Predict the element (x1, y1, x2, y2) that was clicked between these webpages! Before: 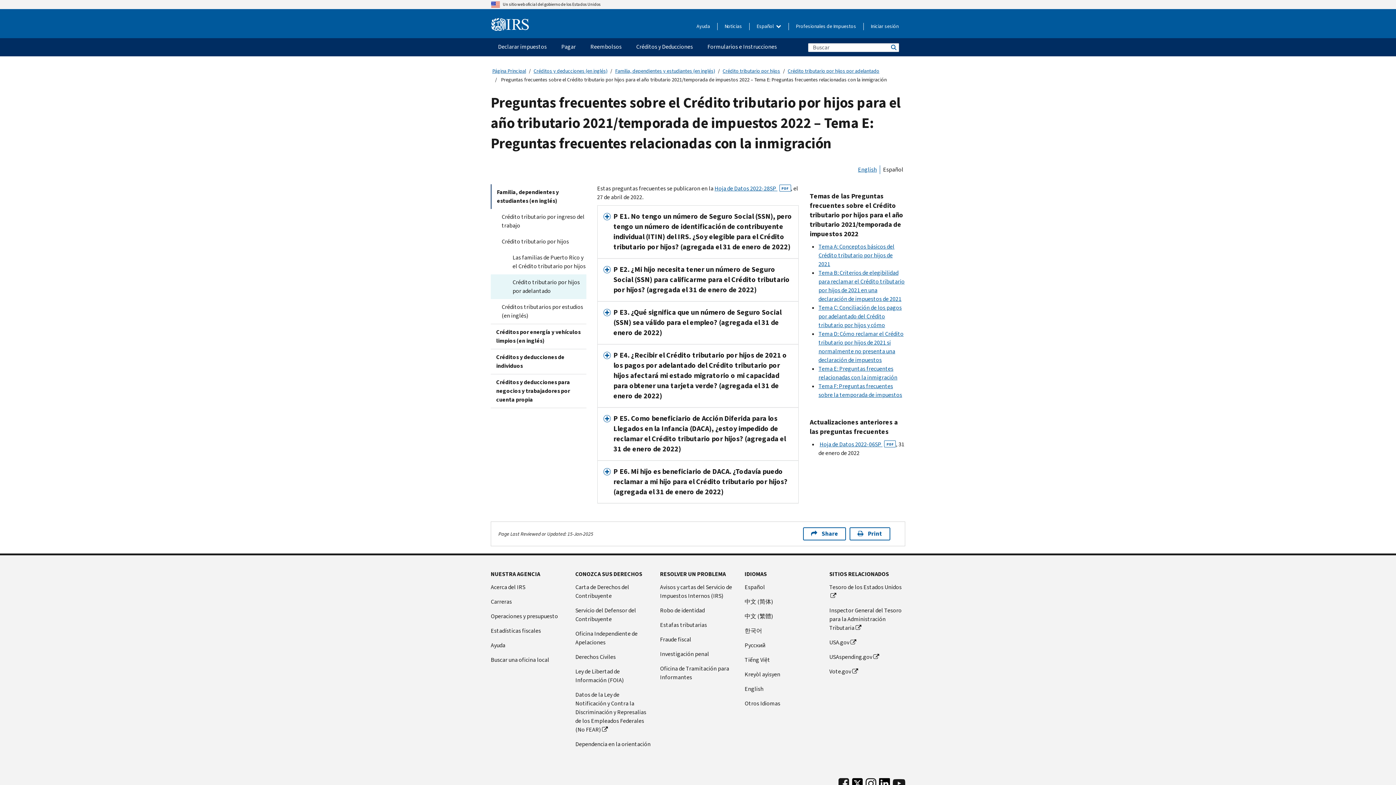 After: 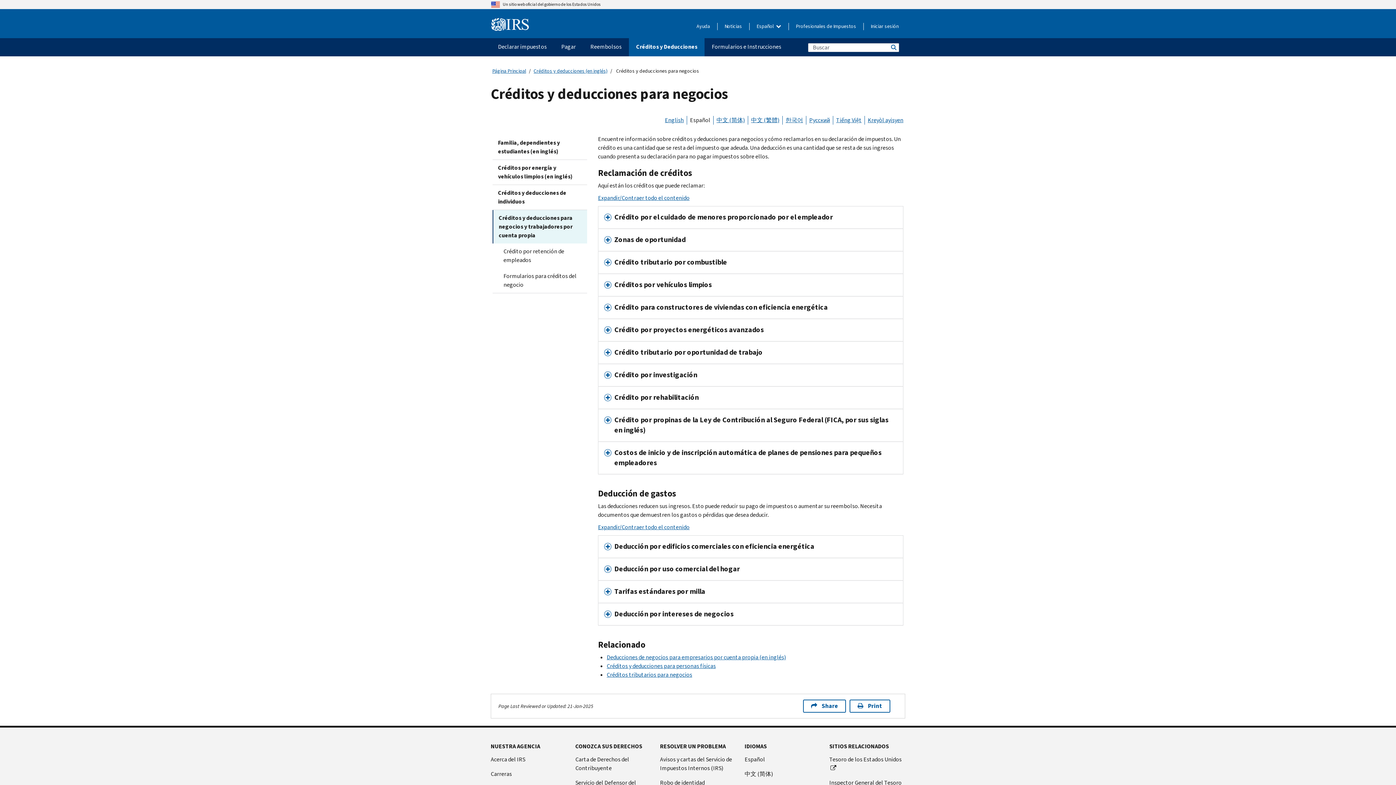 Action: bbox: (490, 374, 586, 408) label: Créditos y deducciones para negocios y trabajadores por cuenta propia